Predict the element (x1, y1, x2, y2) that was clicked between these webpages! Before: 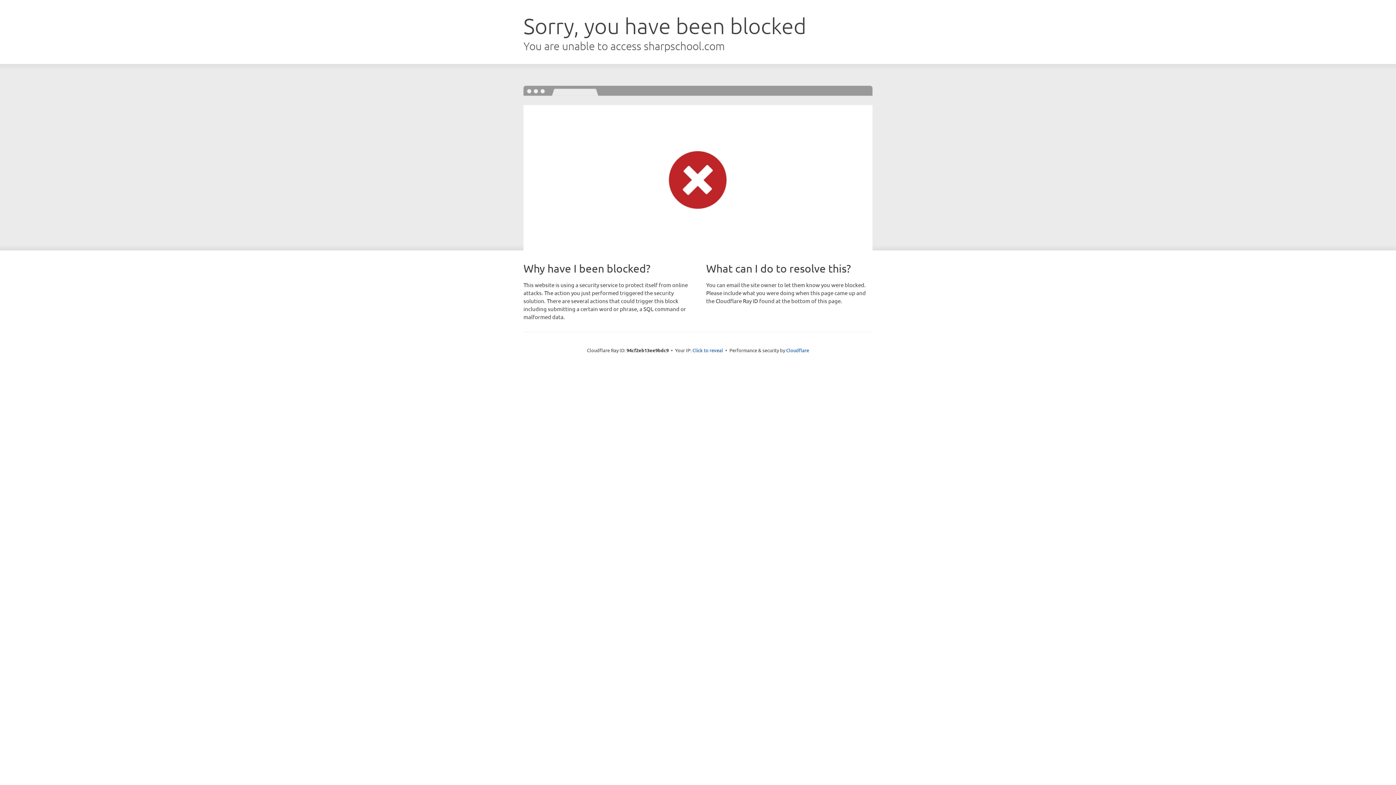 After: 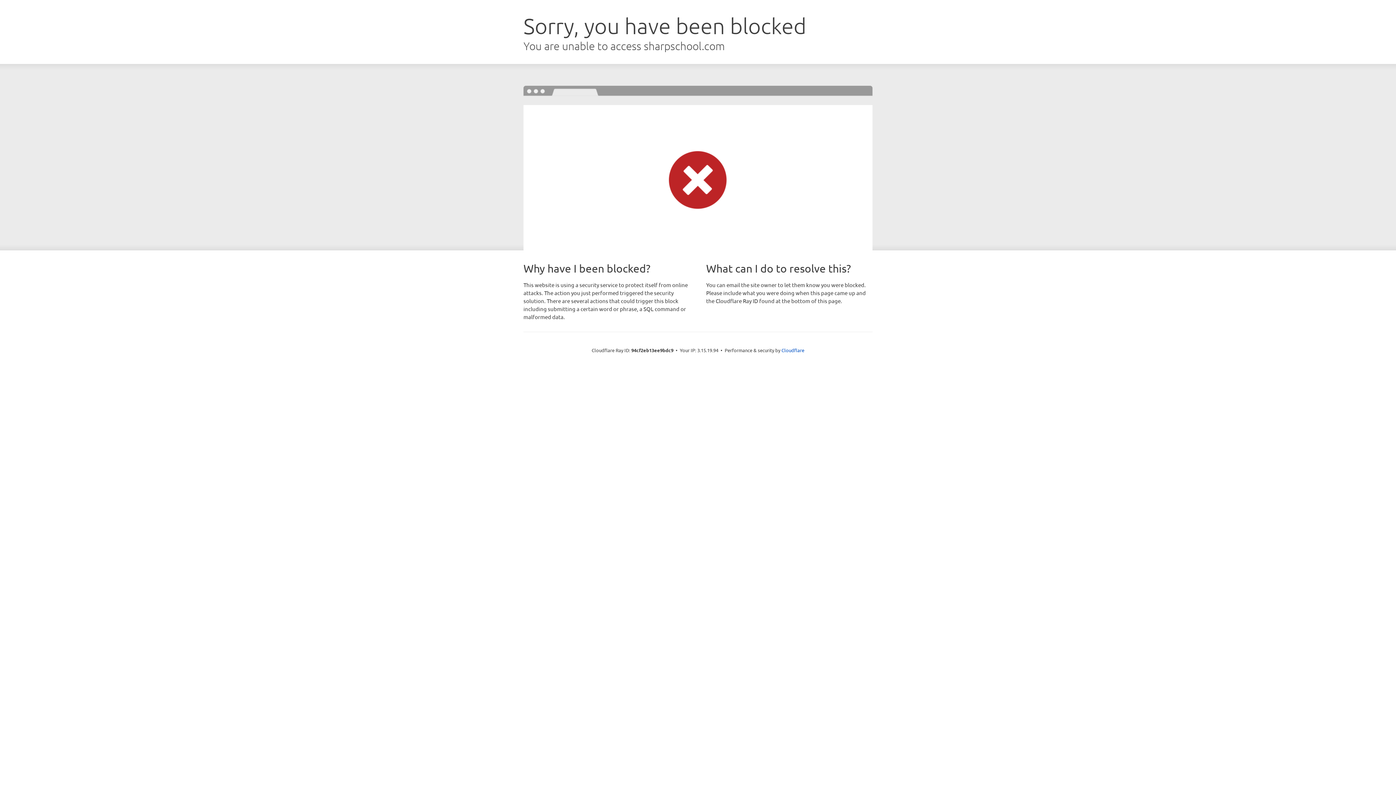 Action: label: Click to reveal bbox: (692, 346, 723, 353)